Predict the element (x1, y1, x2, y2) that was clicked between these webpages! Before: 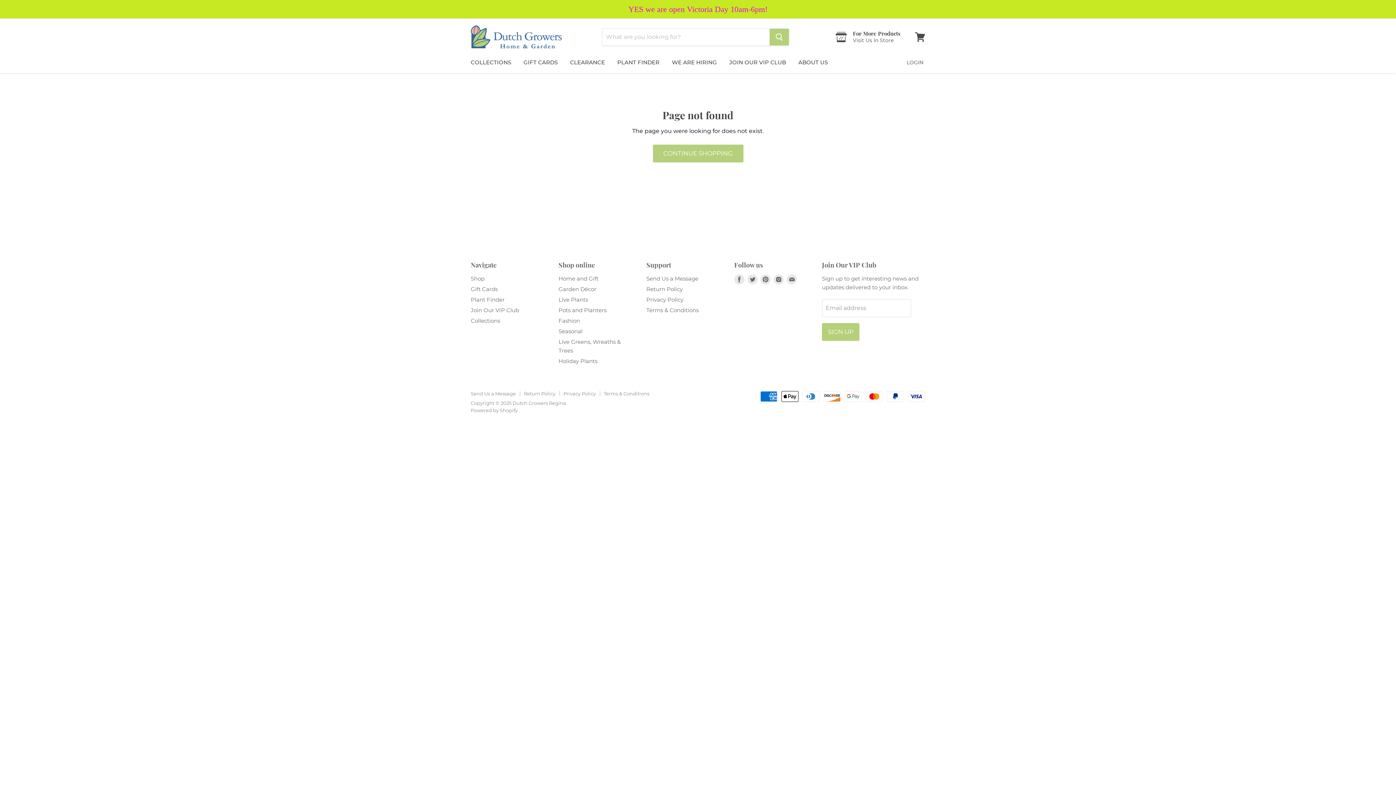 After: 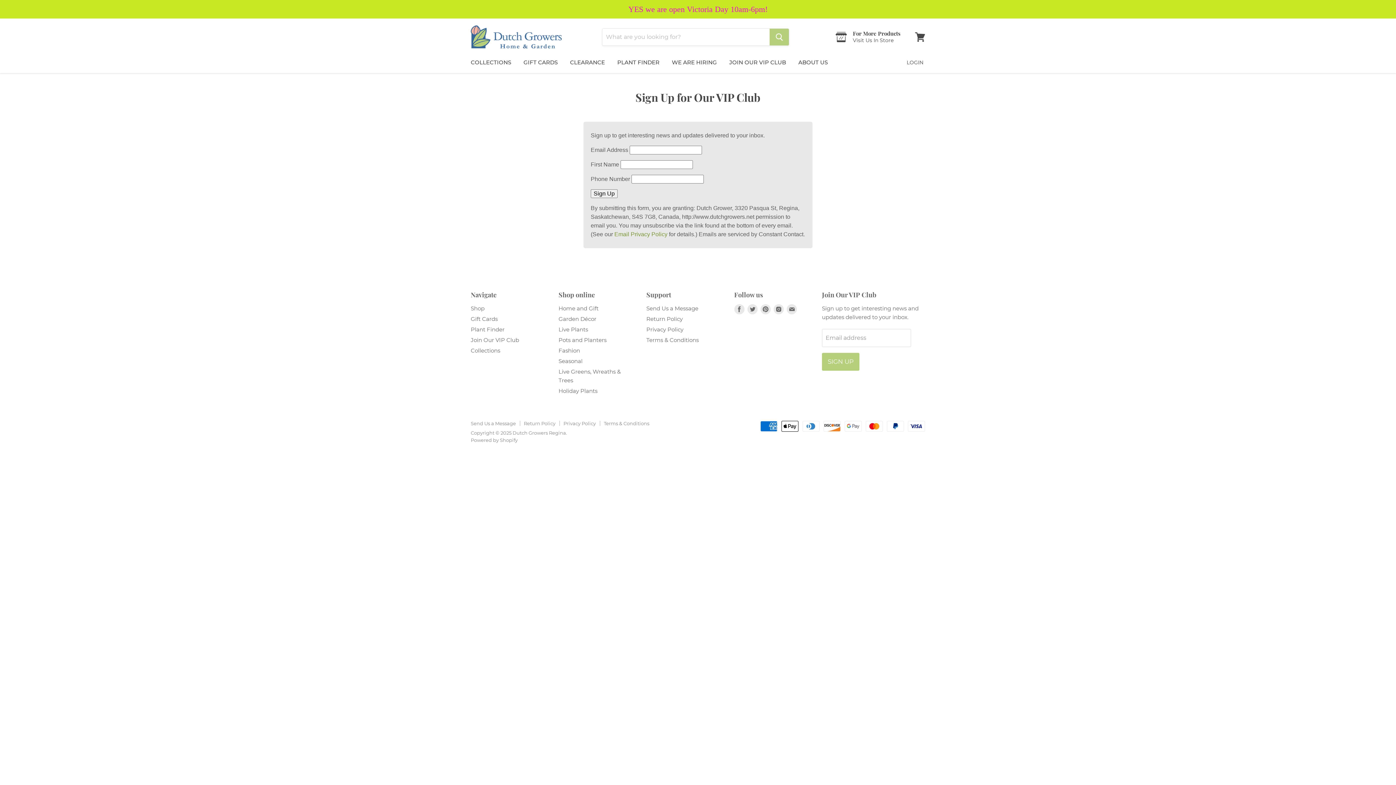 Action: bbox: (470, 306, 519, 313) label: Join Our VIP Club